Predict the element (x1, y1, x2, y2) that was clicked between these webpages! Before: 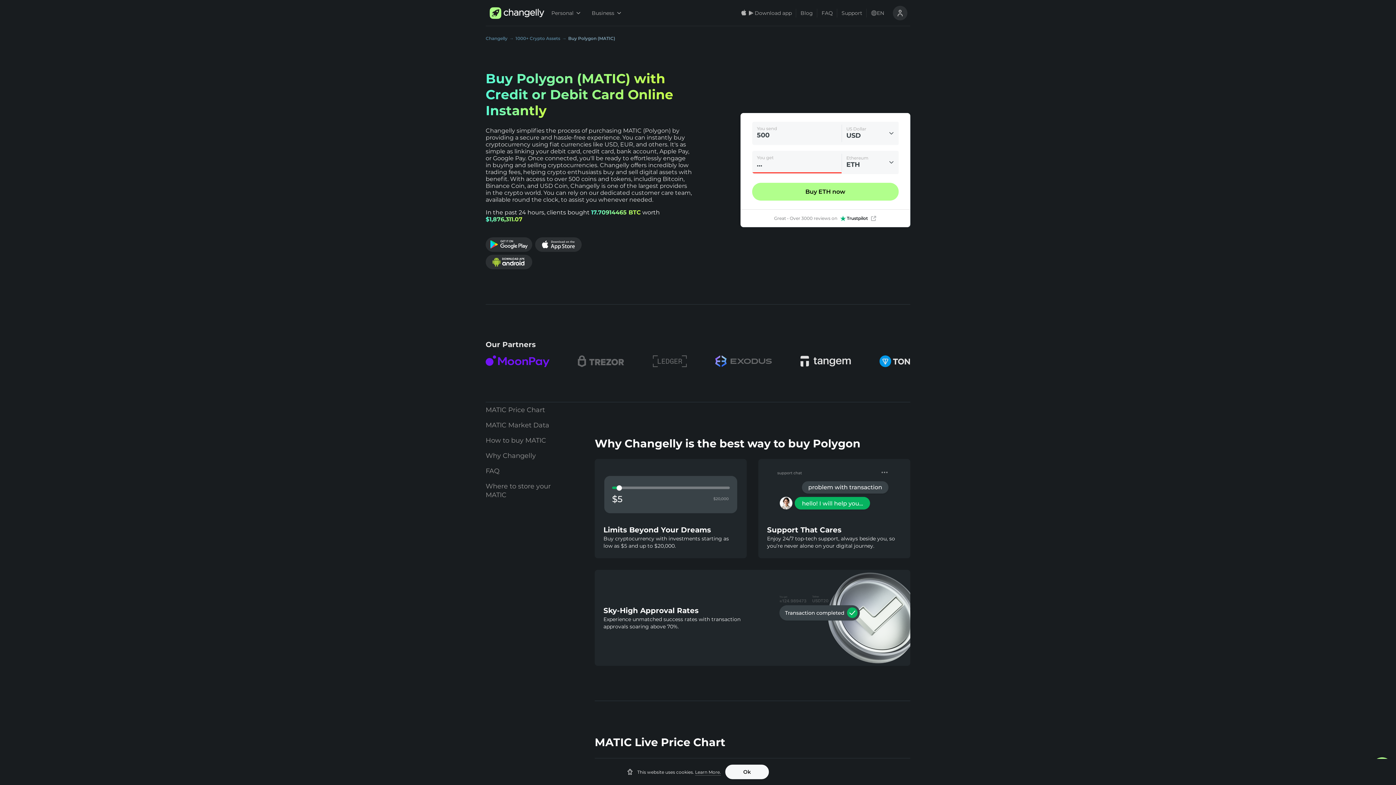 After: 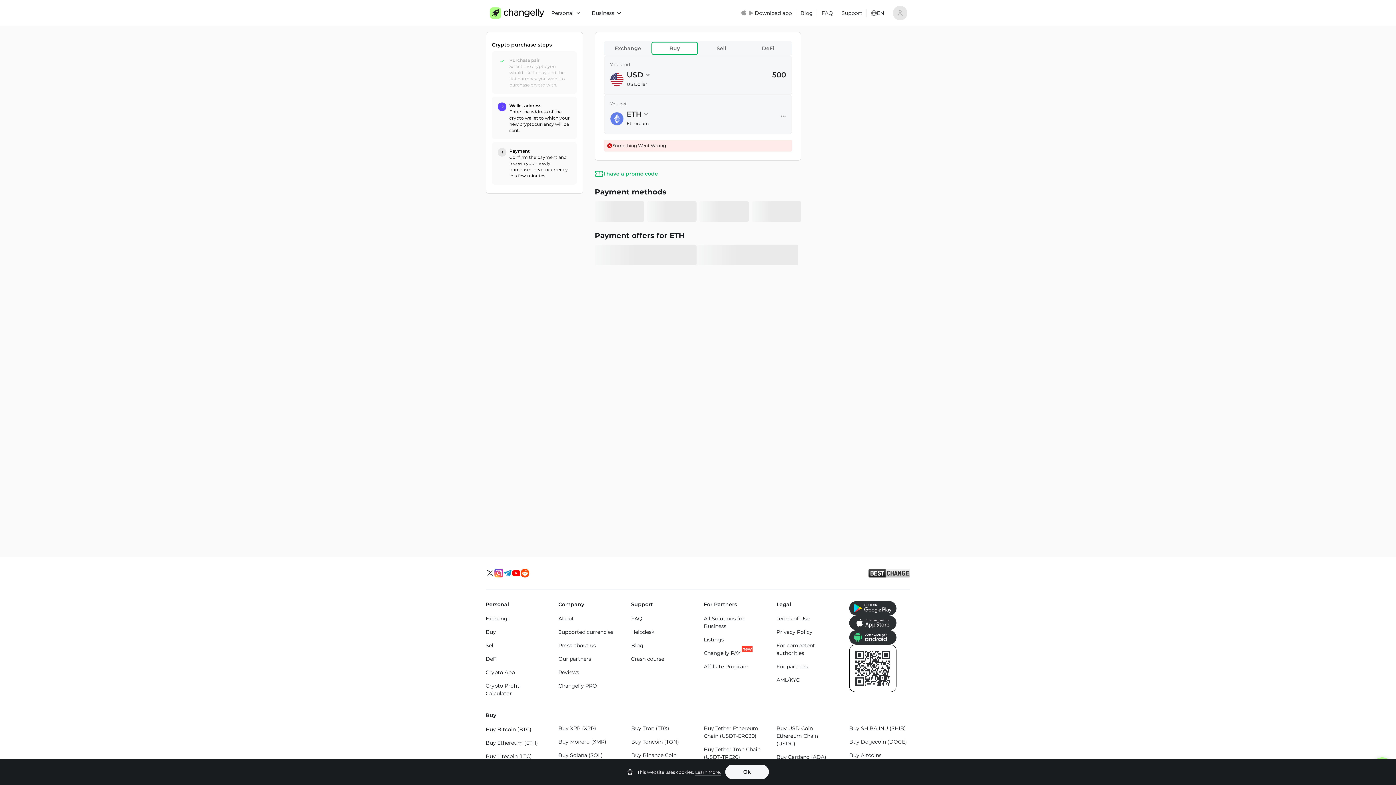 Action: label: Buy ETH now bbox: (752, 174, 898, 200)